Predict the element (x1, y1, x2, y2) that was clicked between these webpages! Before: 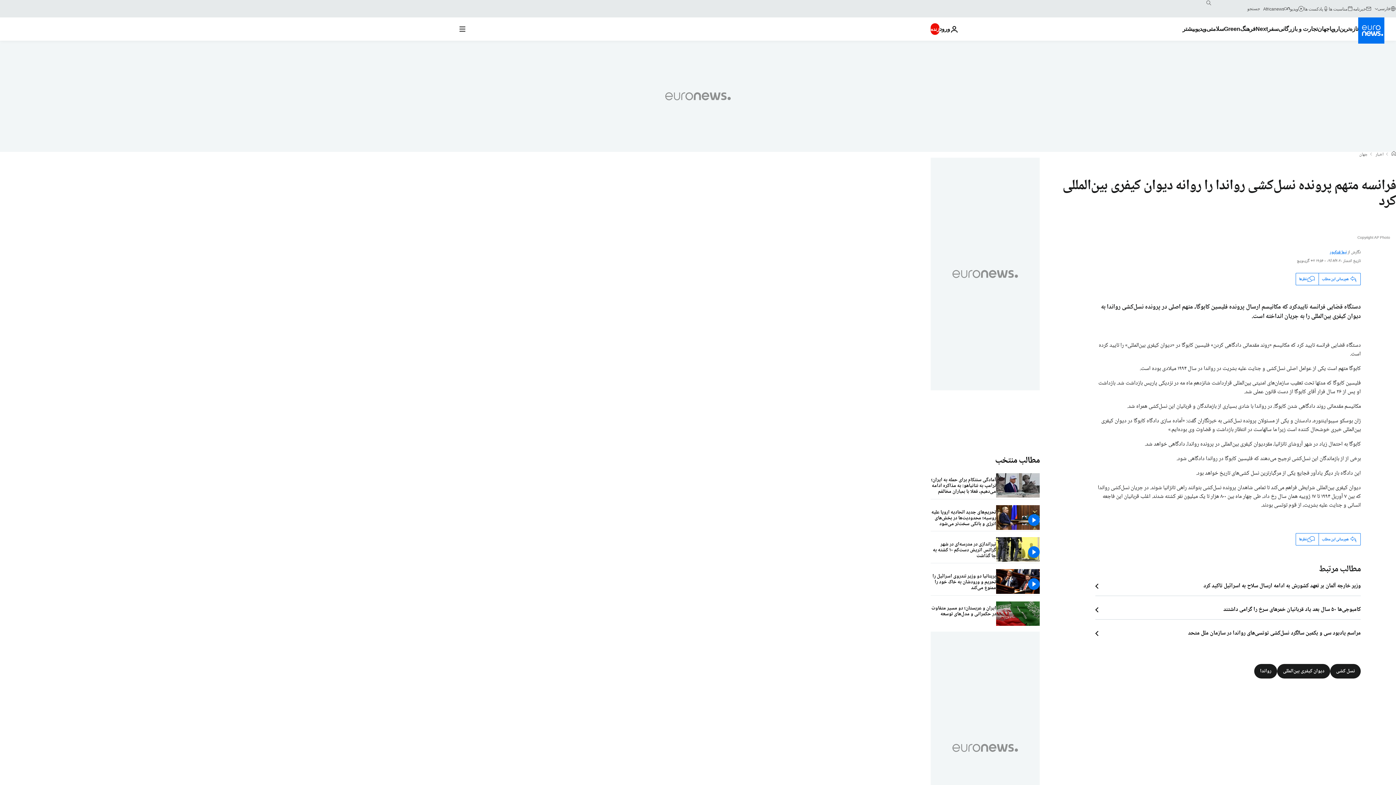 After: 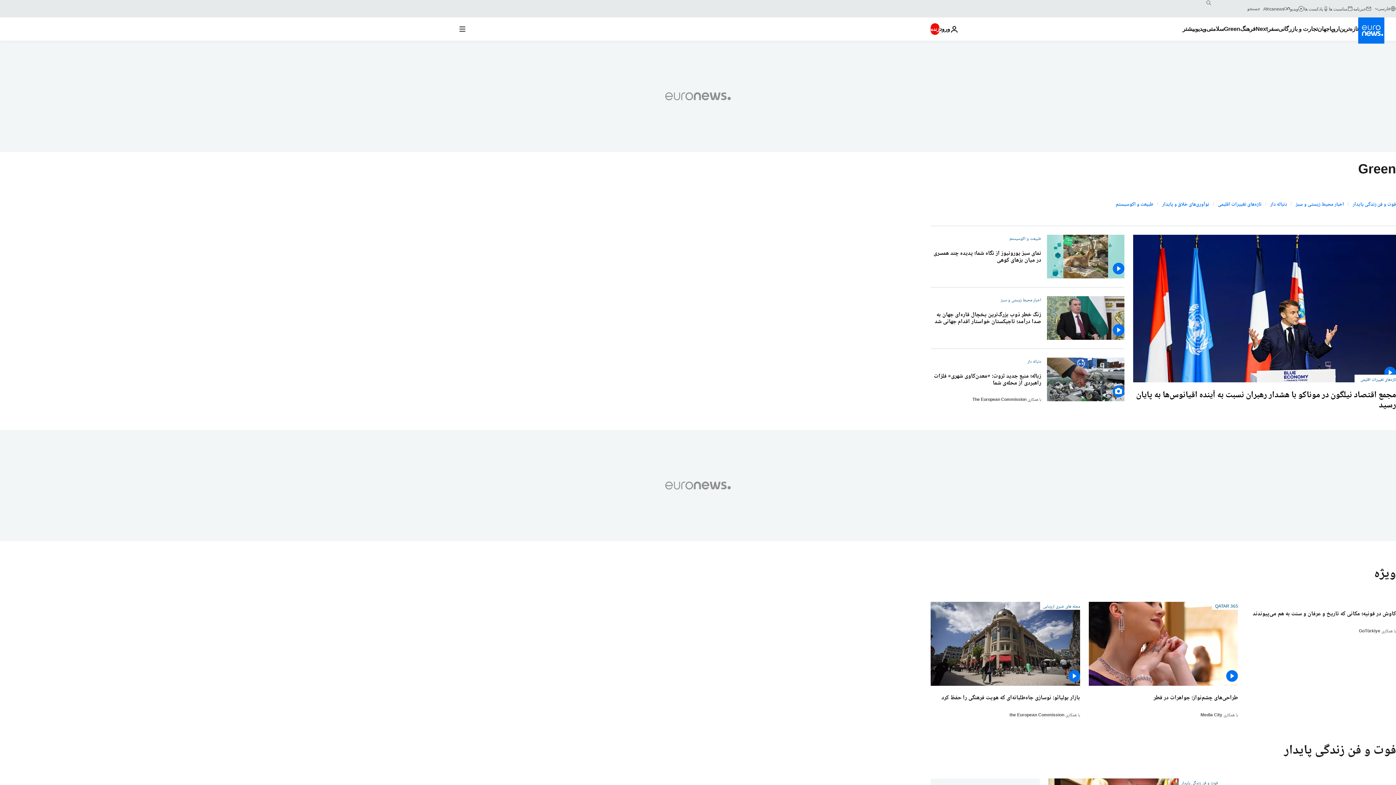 Action: label: Read more about Green bbox: (1224, 17, 1240, 40)